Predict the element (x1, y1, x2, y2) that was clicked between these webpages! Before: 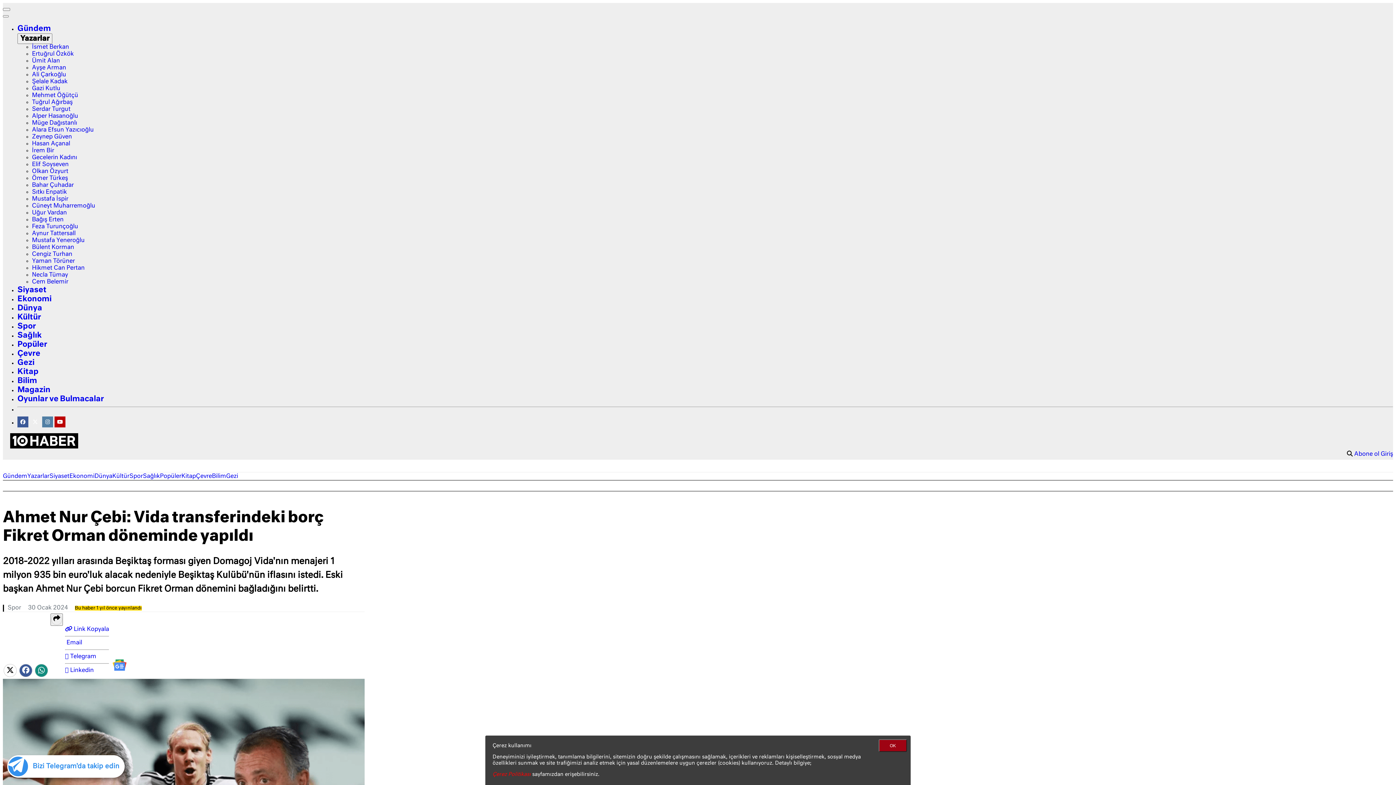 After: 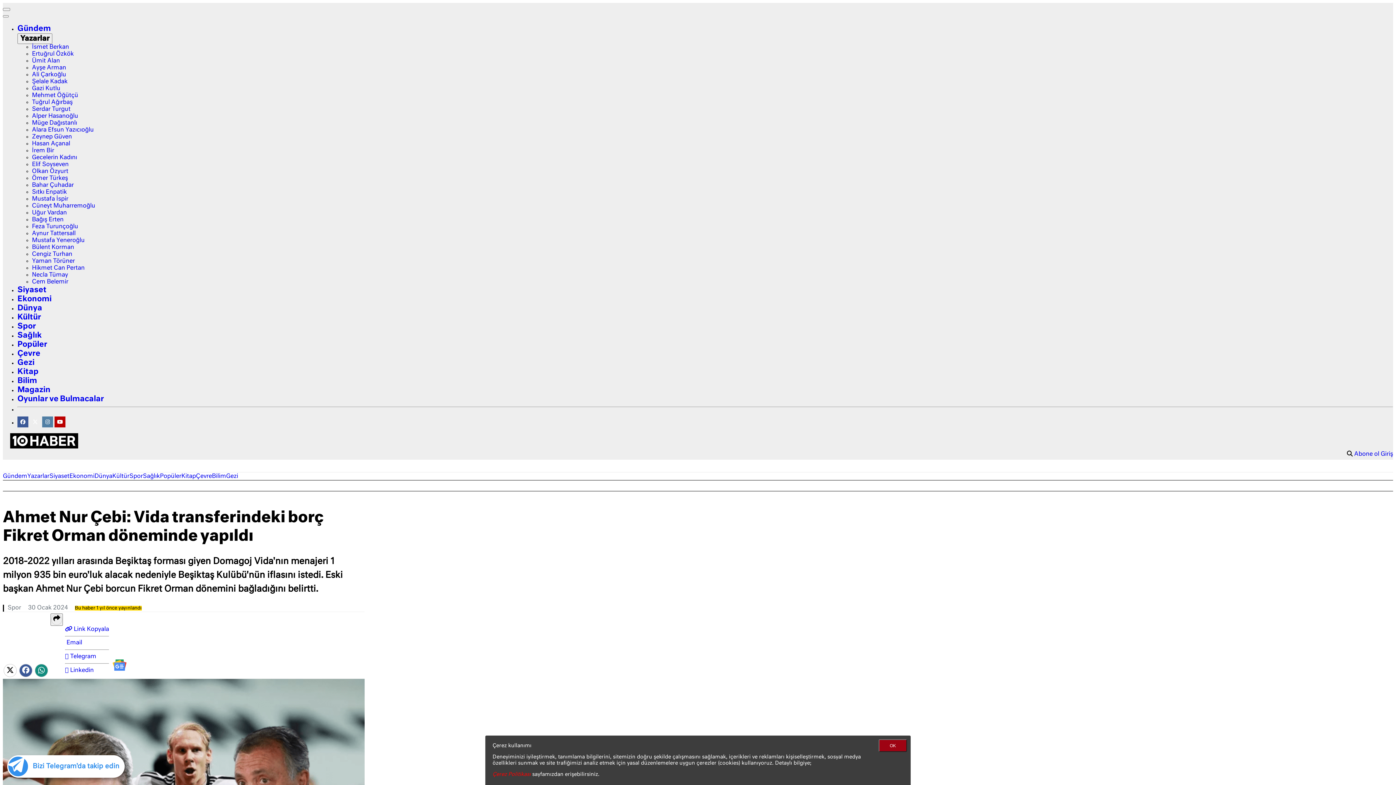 Action: bbox: (34, 668, 48, 673)